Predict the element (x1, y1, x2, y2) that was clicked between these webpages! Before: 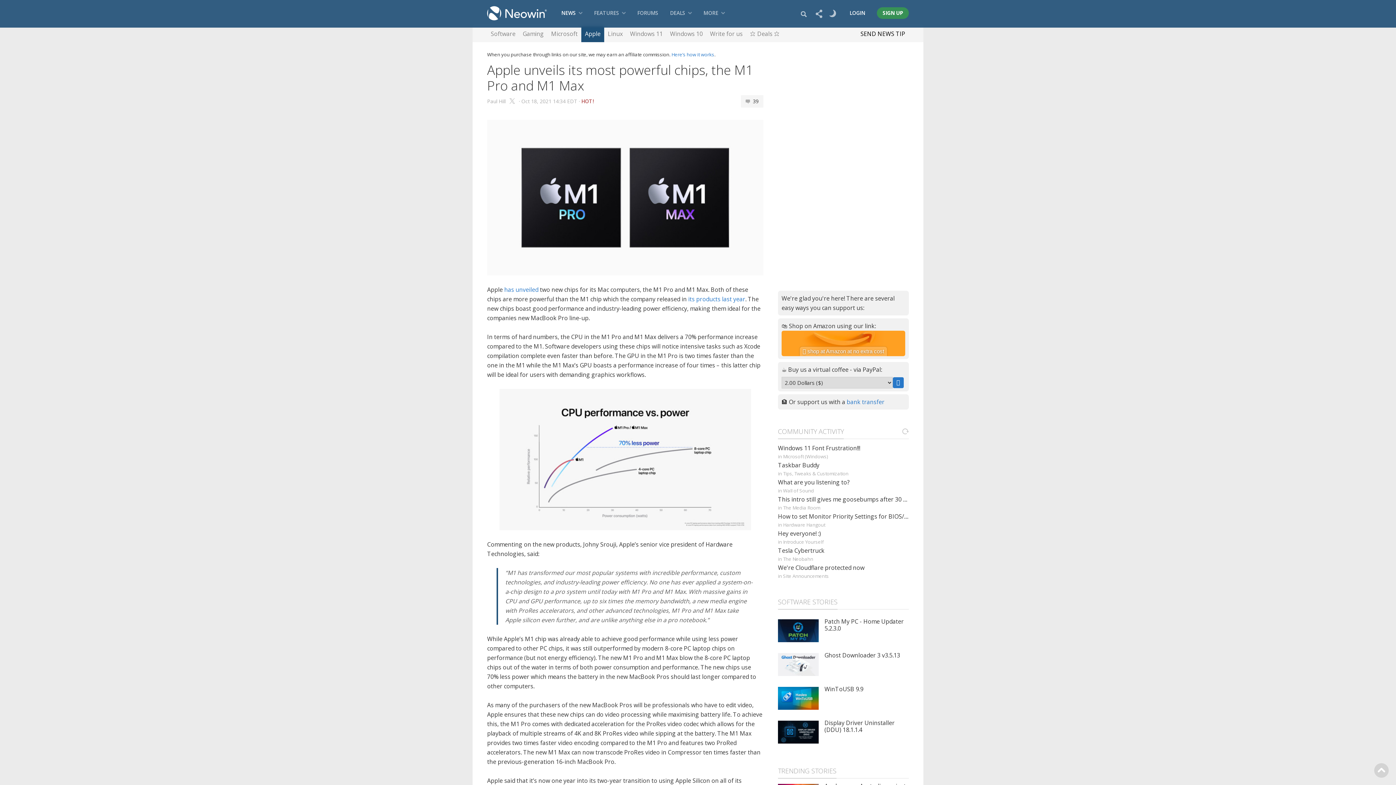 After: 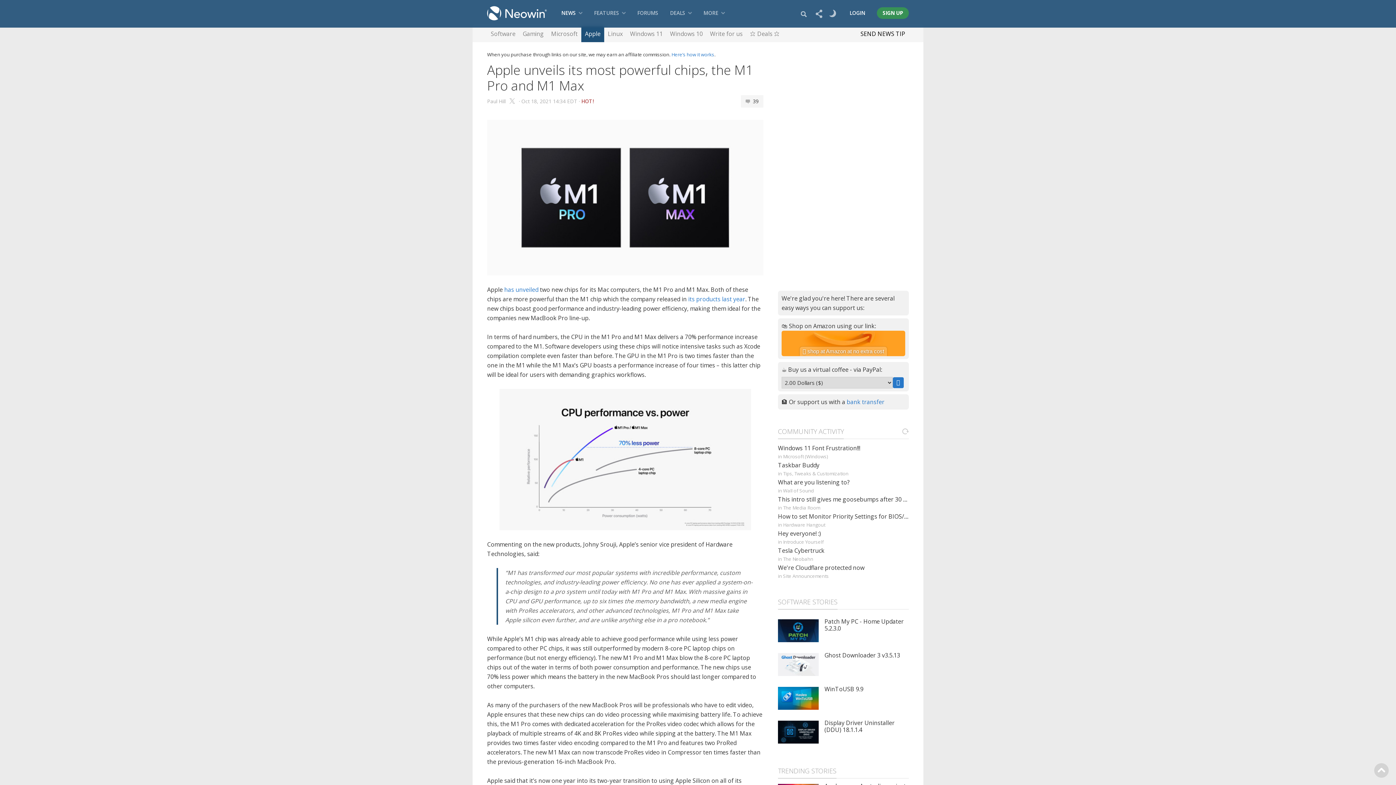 Action: label: Apple unveils its most powerful chips, the M1 Pro and M1 Max bbox: (487, 61, 753, 94)